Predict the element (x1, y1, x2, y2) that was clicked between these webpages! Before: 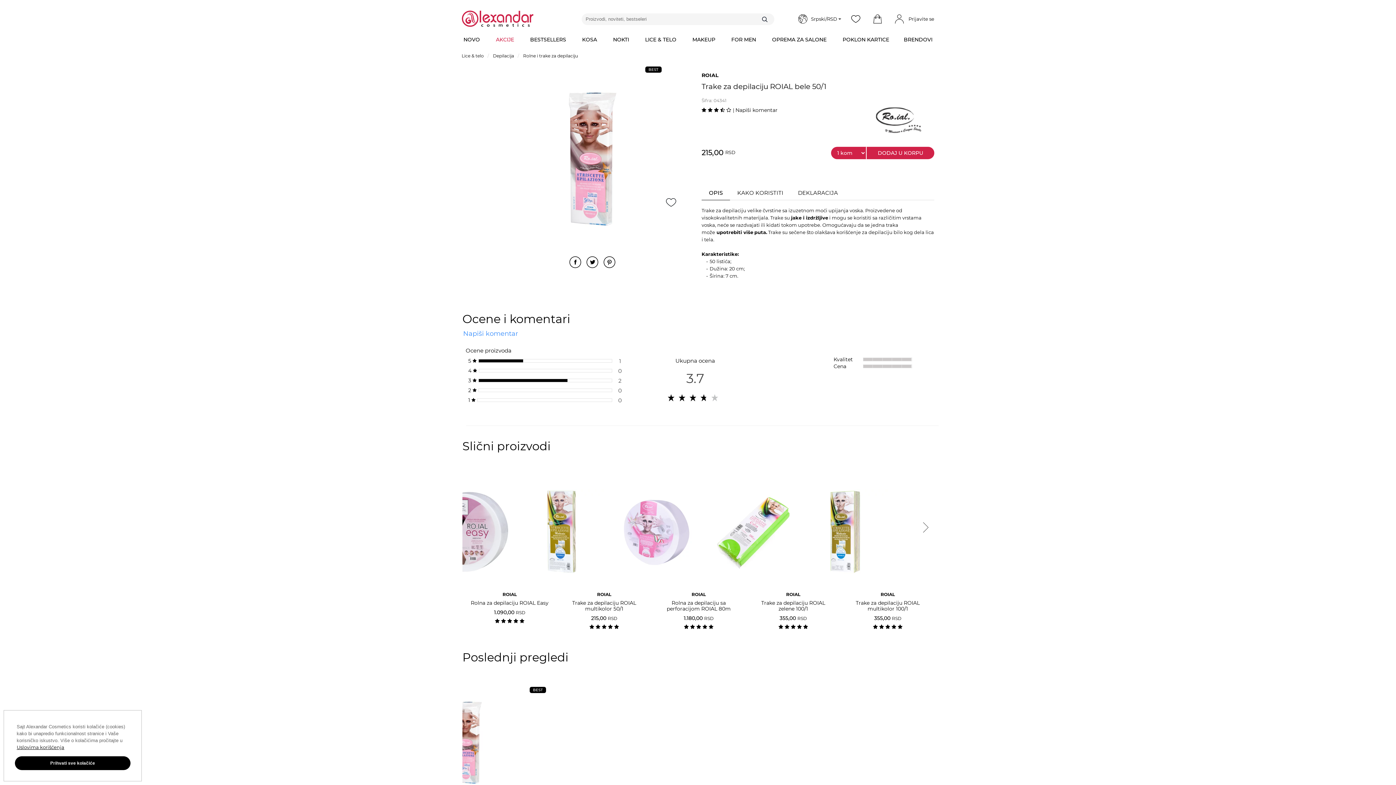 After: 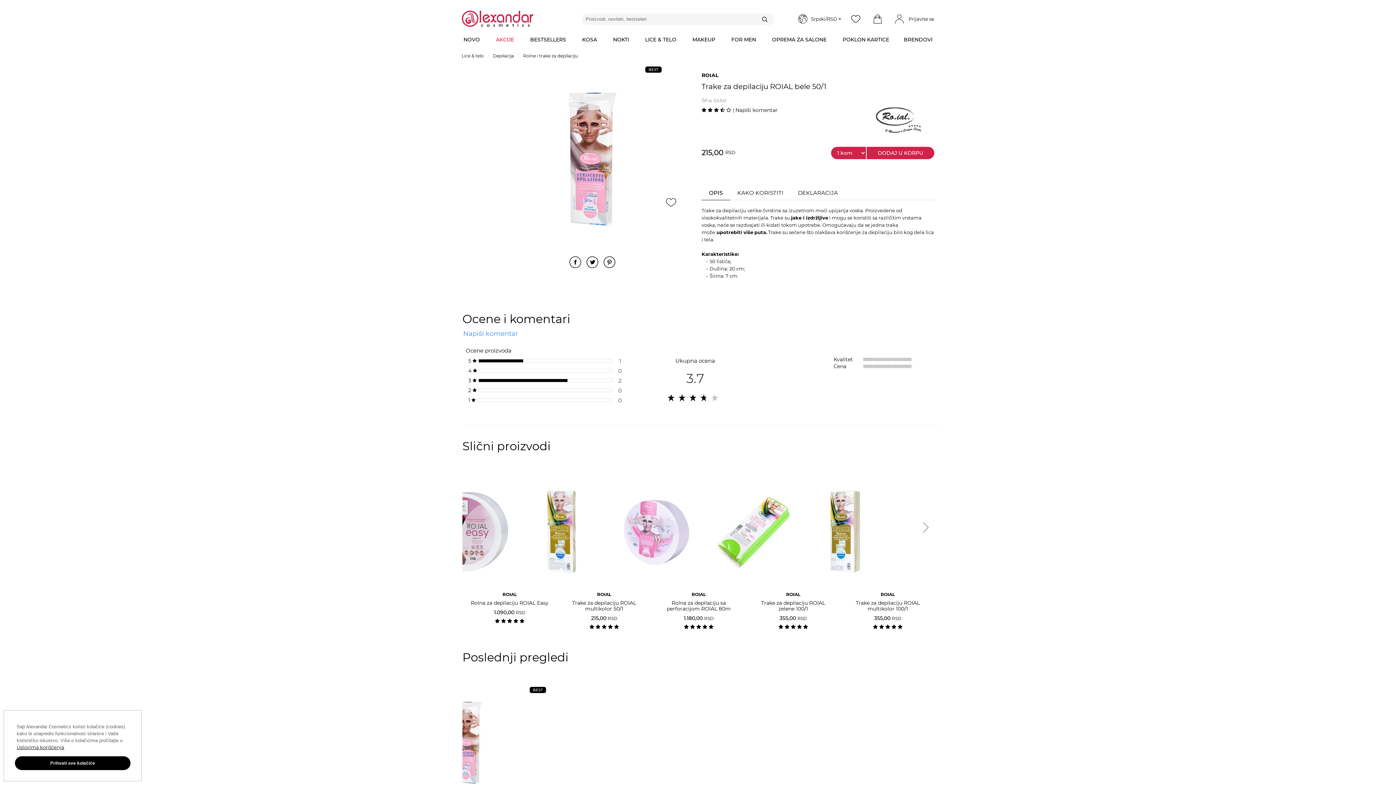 Action: bbox: (462, 518, 477, 536) label: Previous